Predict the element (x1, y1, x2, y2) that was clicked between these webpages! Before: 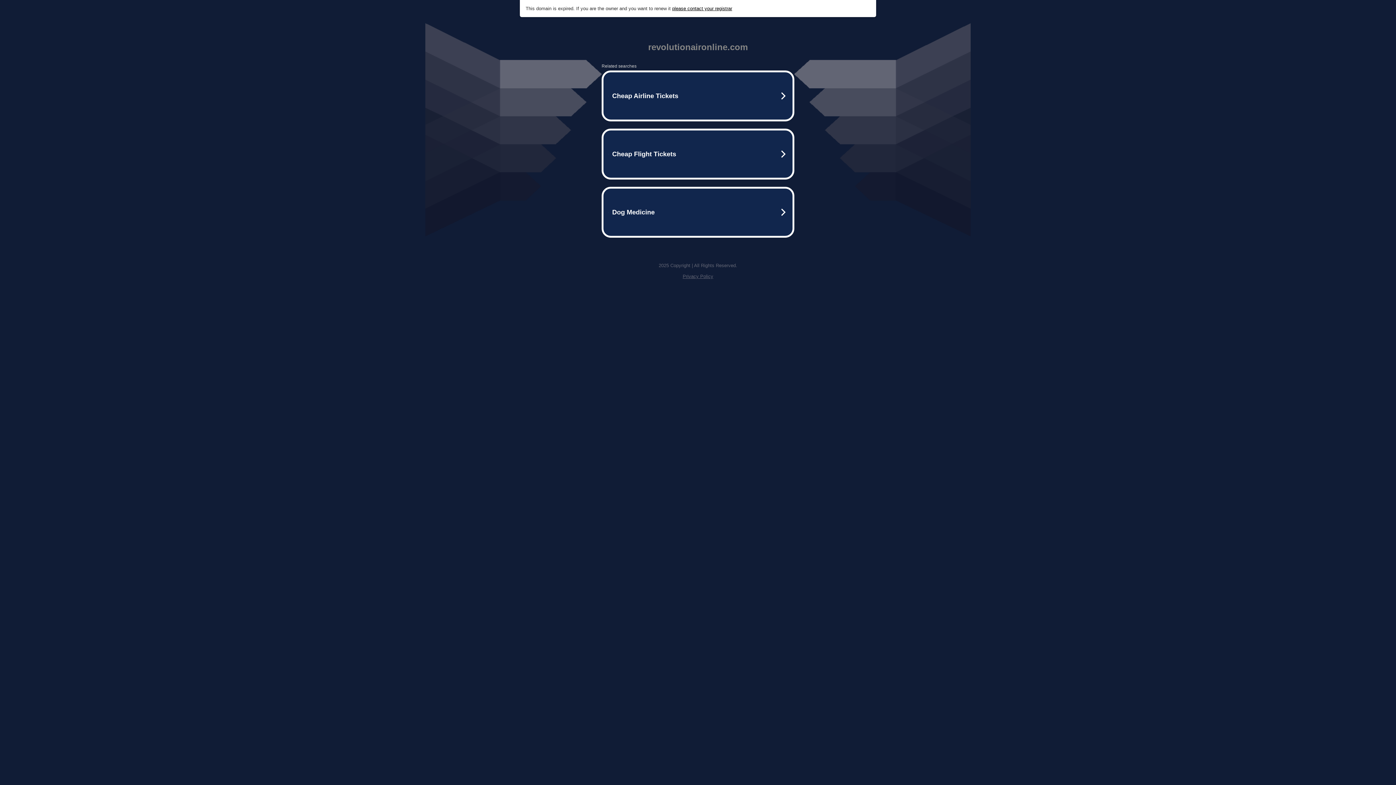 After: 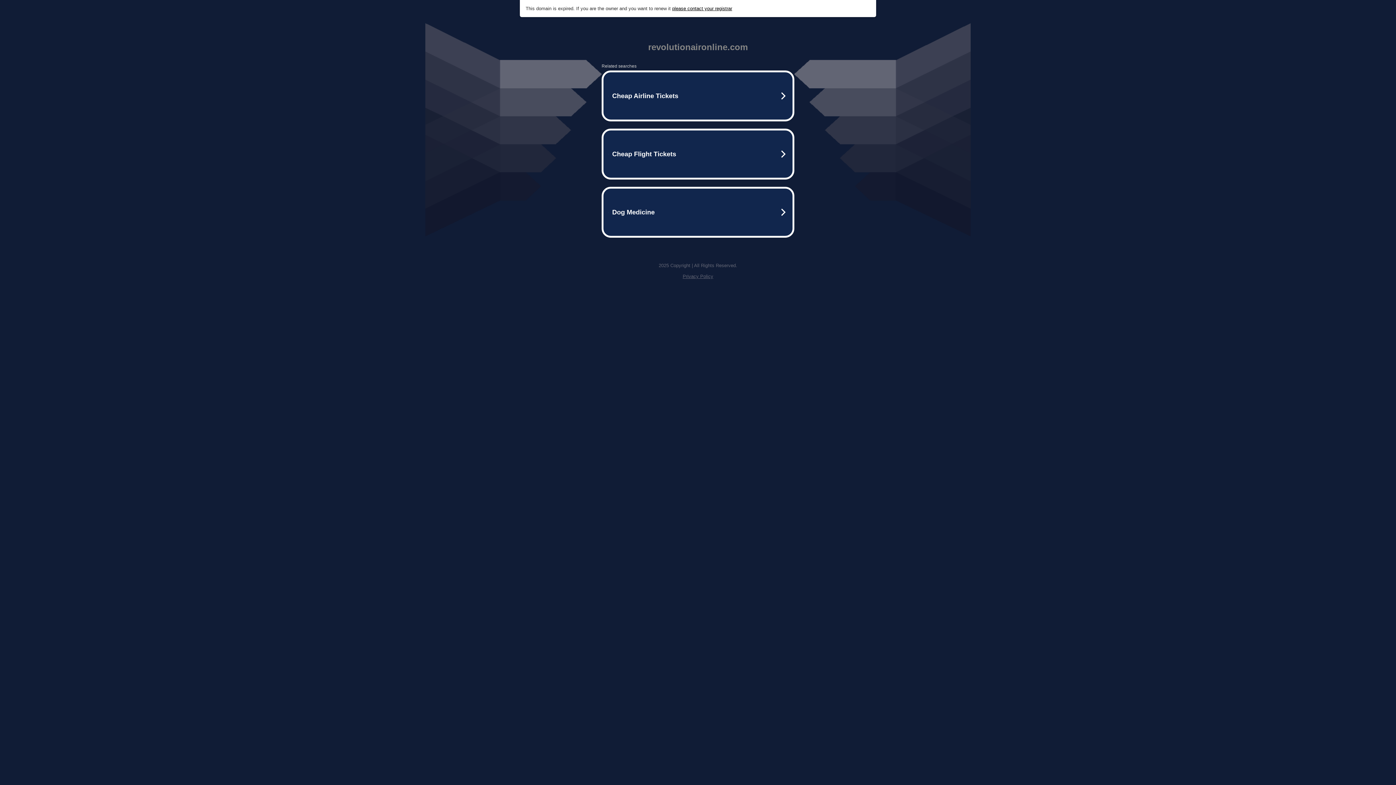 Action: label: please contact your registrar bbox: (672, 5, 732, 11)